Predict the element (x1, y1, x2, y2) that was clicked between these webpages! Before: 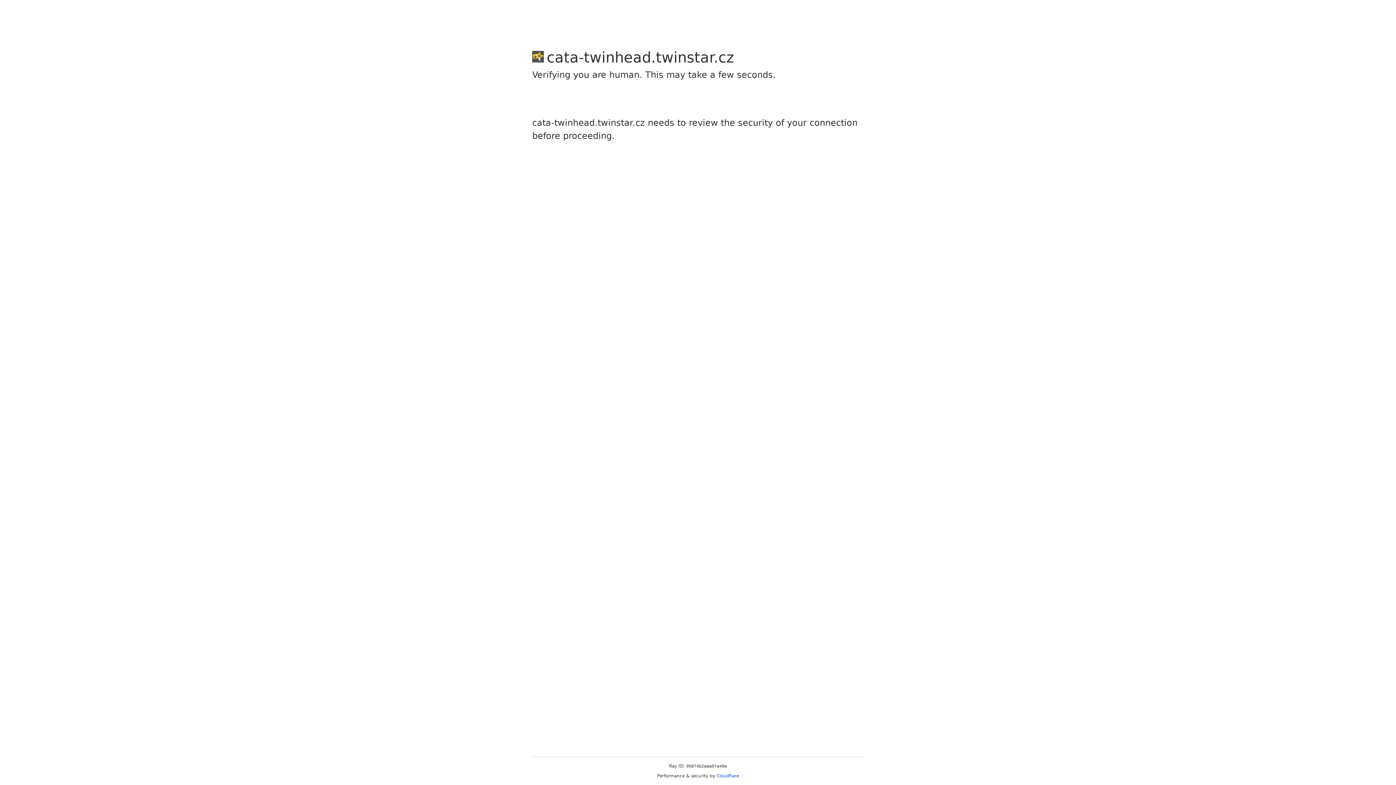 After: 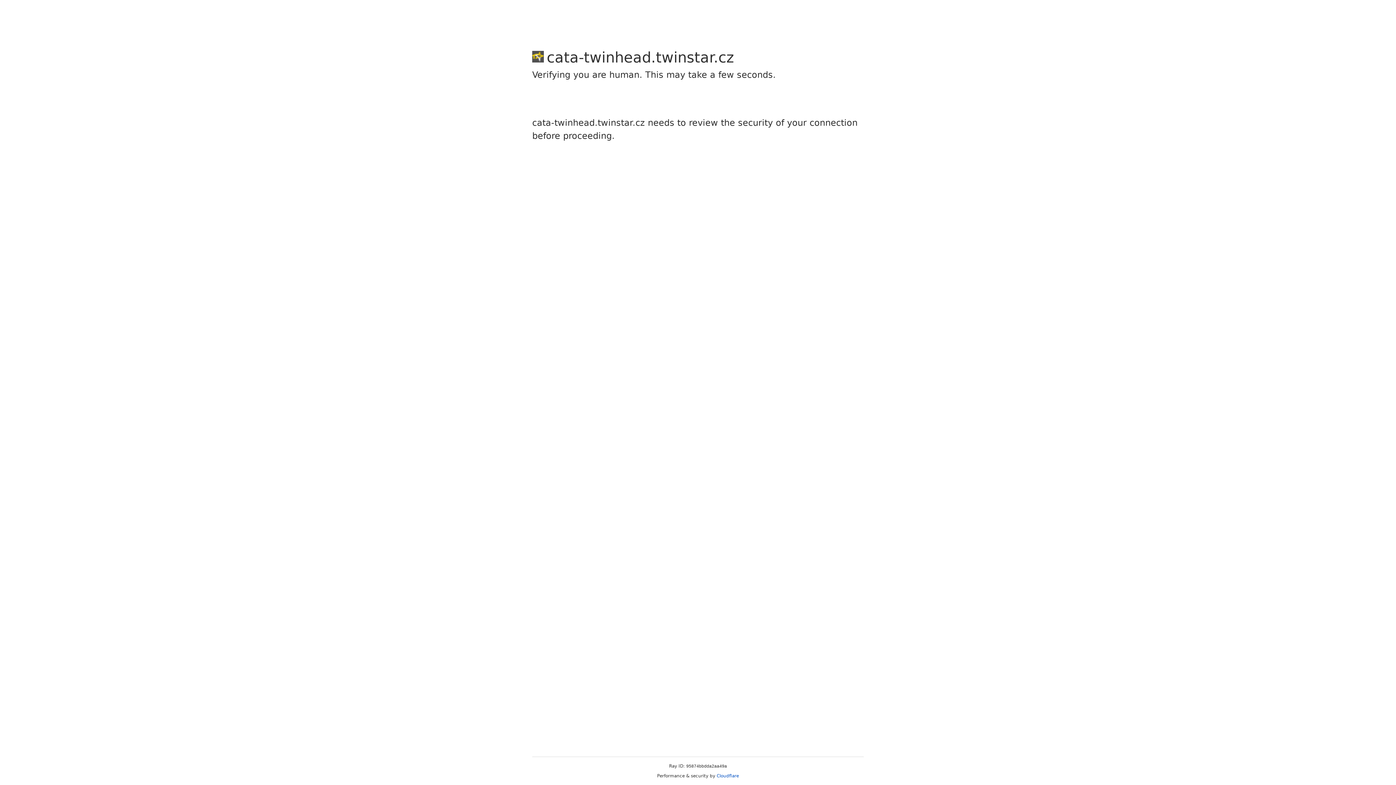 Action: label: Cloudflare bbox: (716, 773, 739, 778)